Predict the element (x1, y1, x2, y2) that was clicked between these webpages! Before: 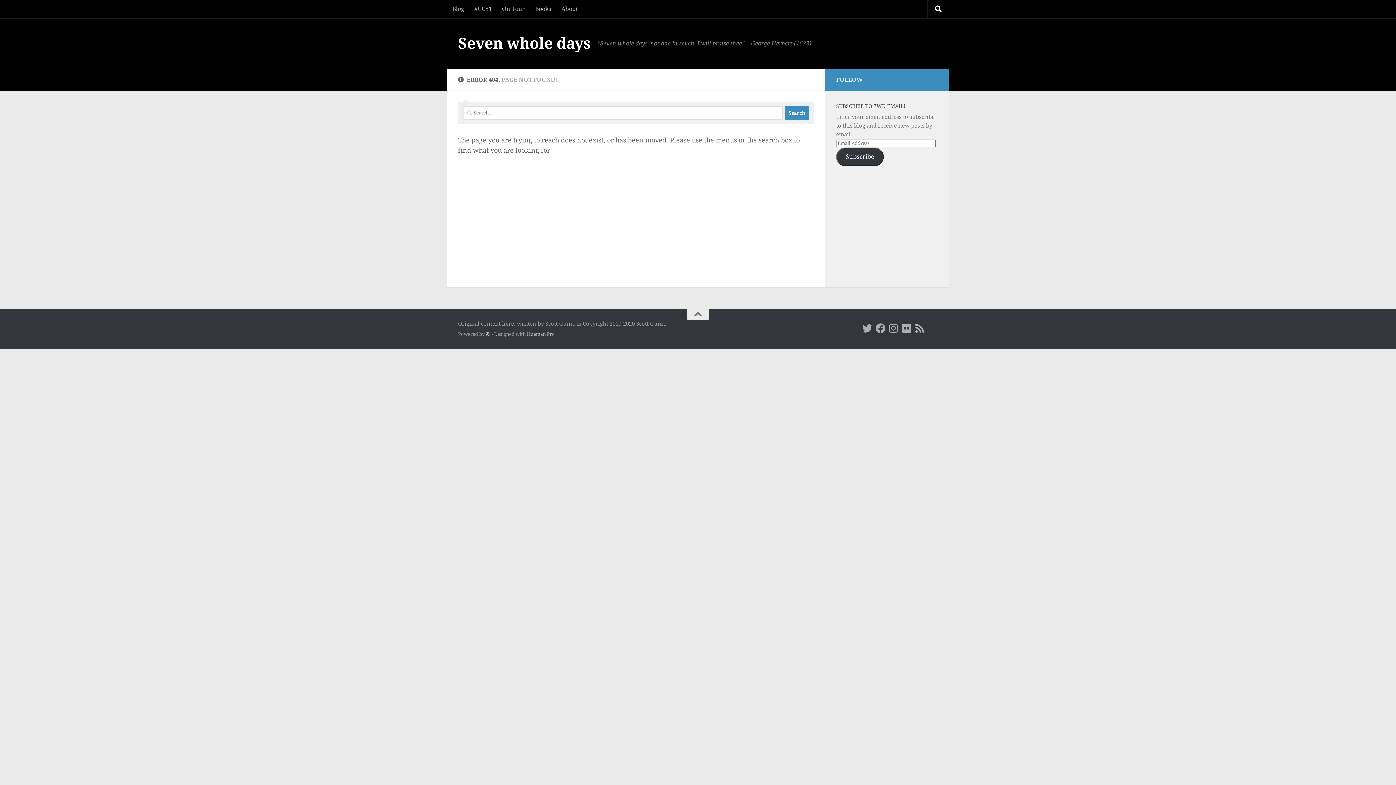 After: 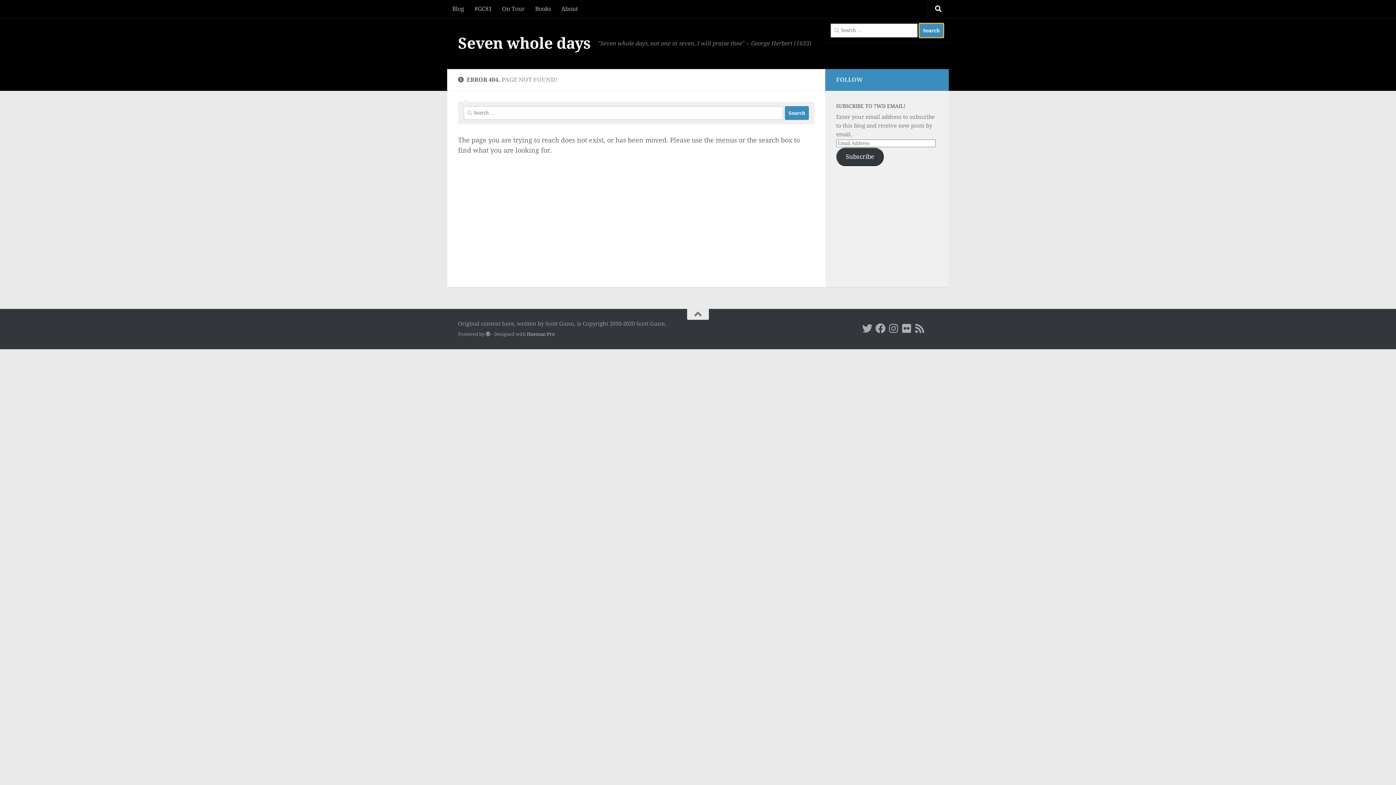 Action: bbox: (928, 0, 949, 18)